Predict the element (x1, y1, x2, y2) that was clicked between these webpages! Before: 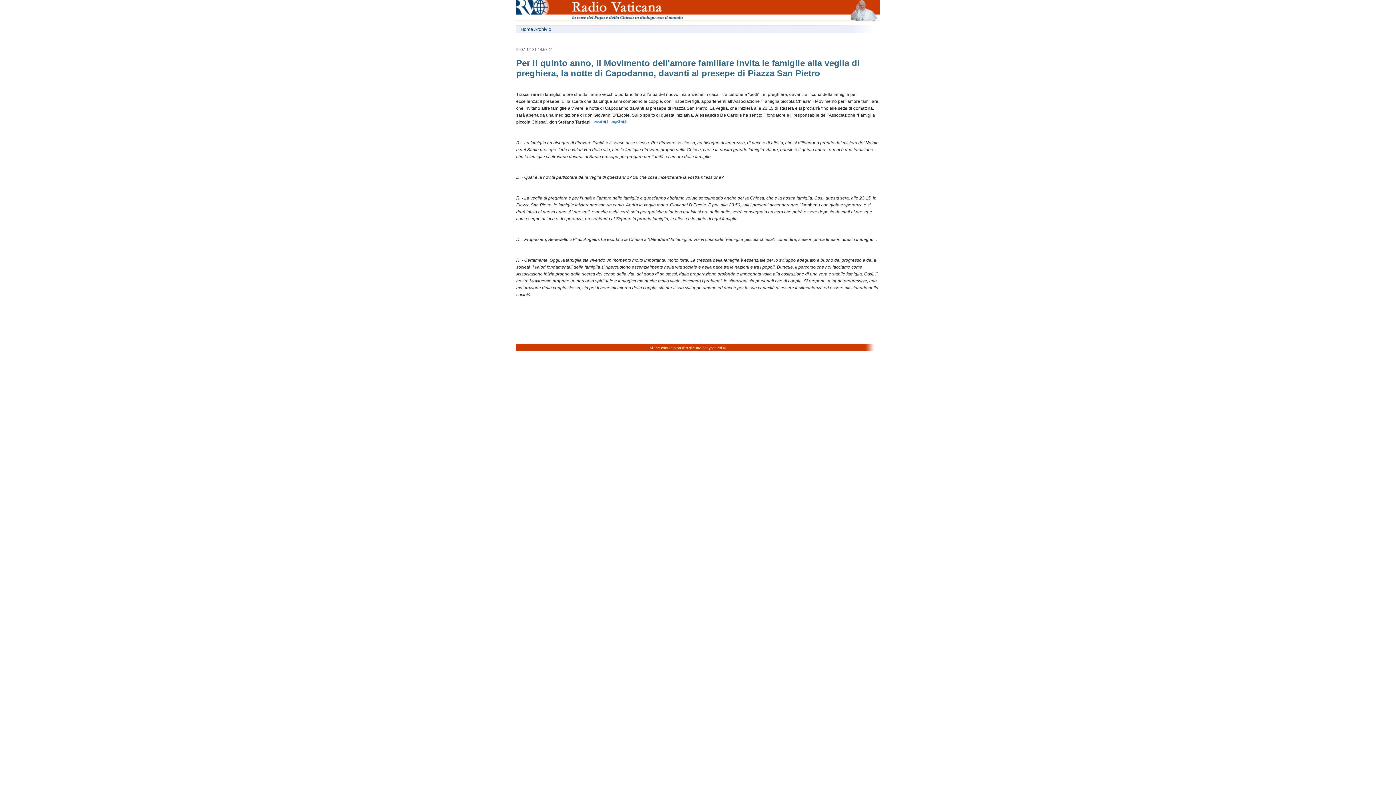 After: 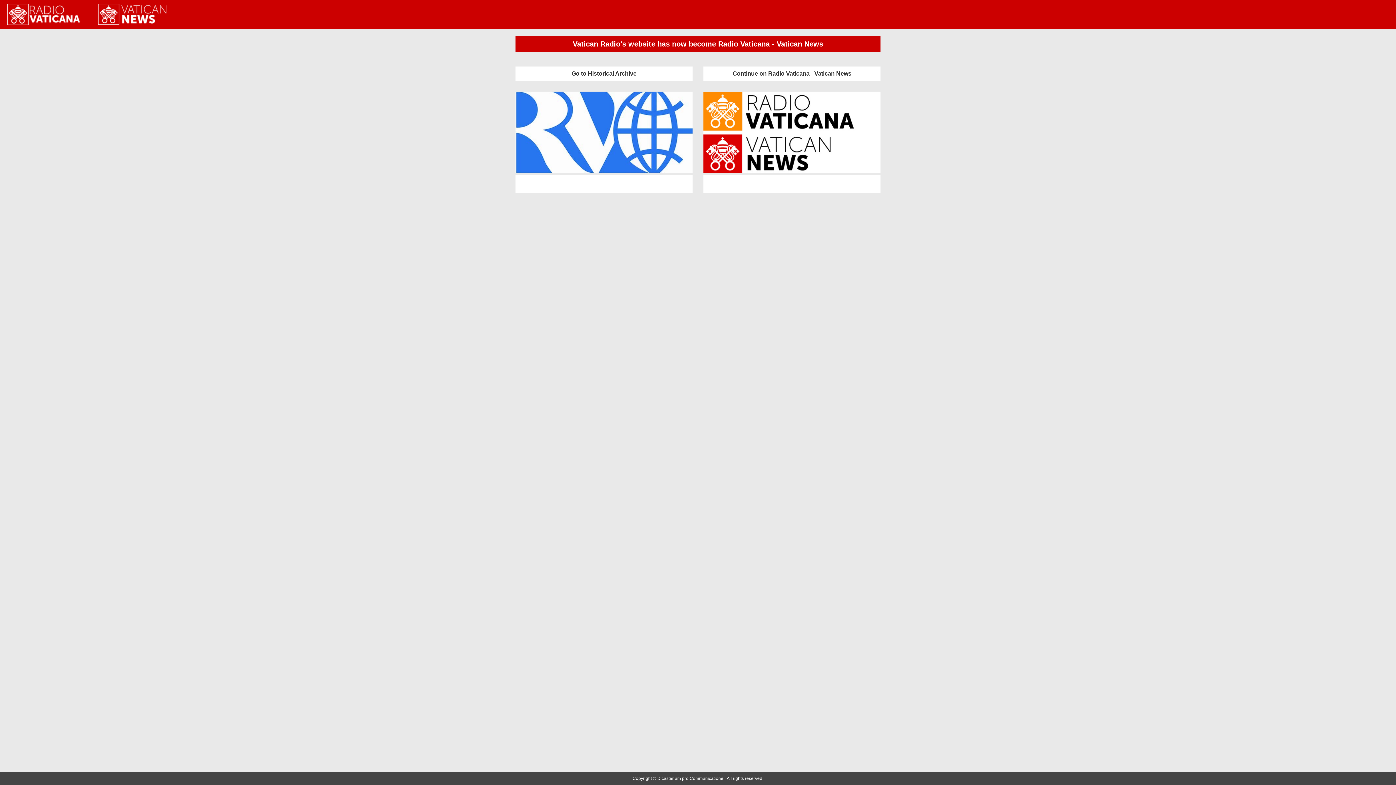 Action: bbox: (516, 18, 543, 24)